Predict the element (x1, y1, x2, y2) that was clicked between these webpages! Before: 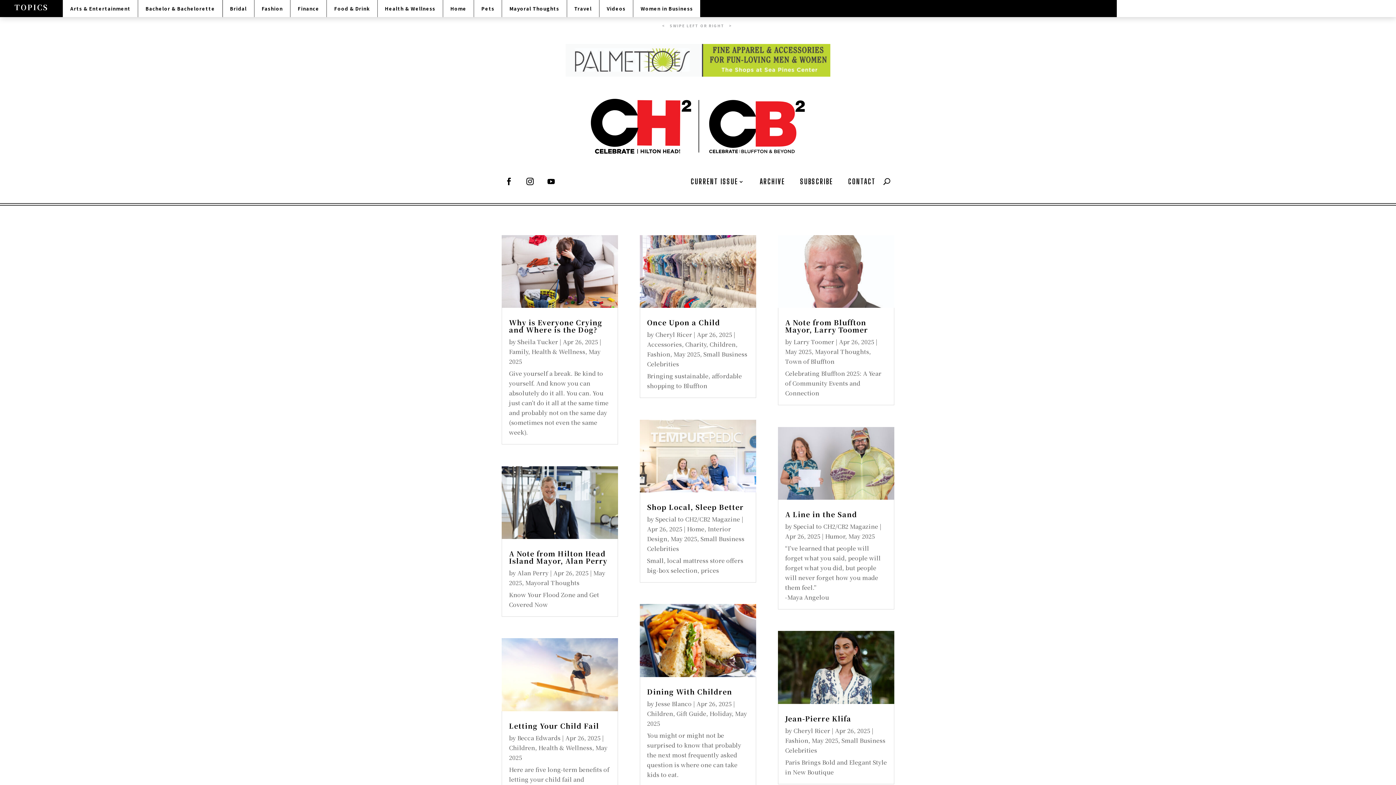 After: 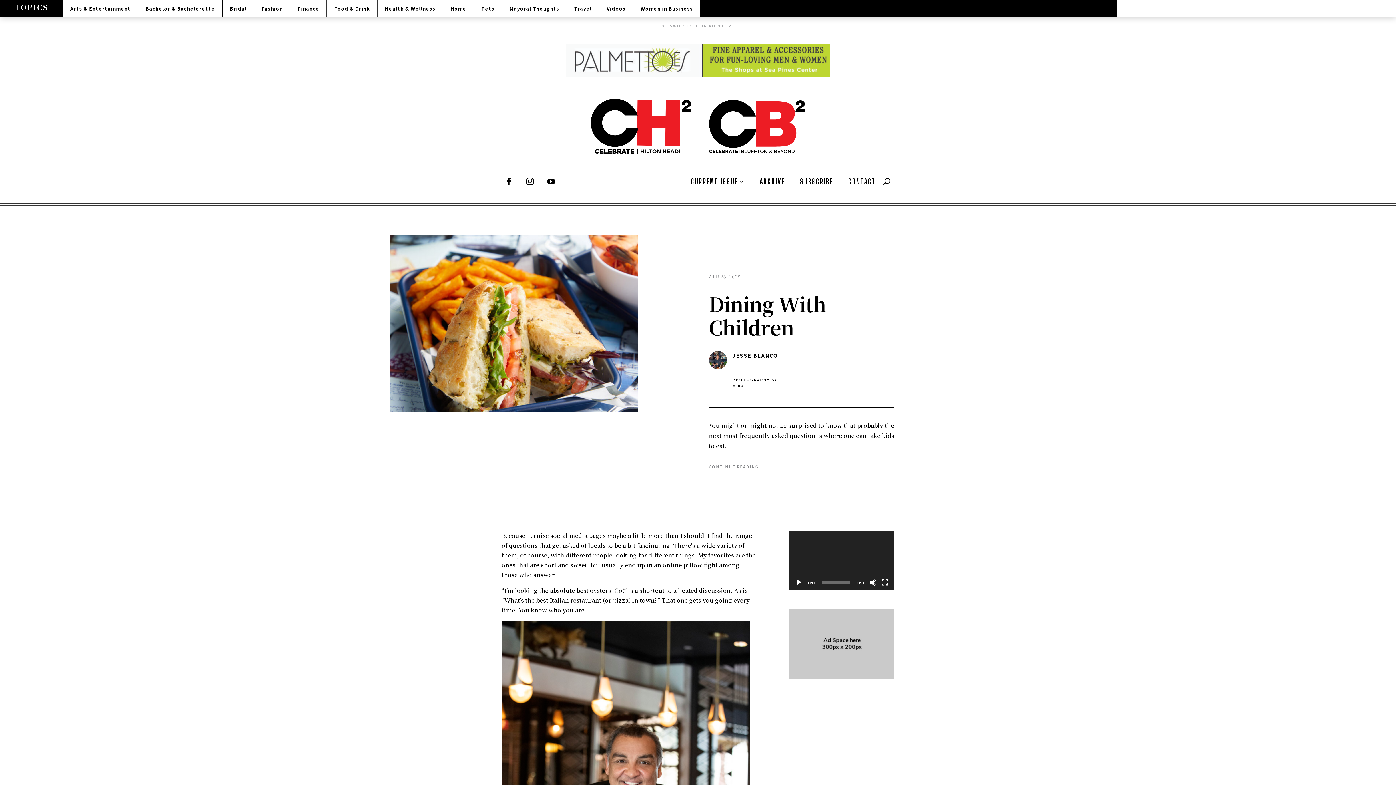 Action: bbox: (639, 604, 756, 677)